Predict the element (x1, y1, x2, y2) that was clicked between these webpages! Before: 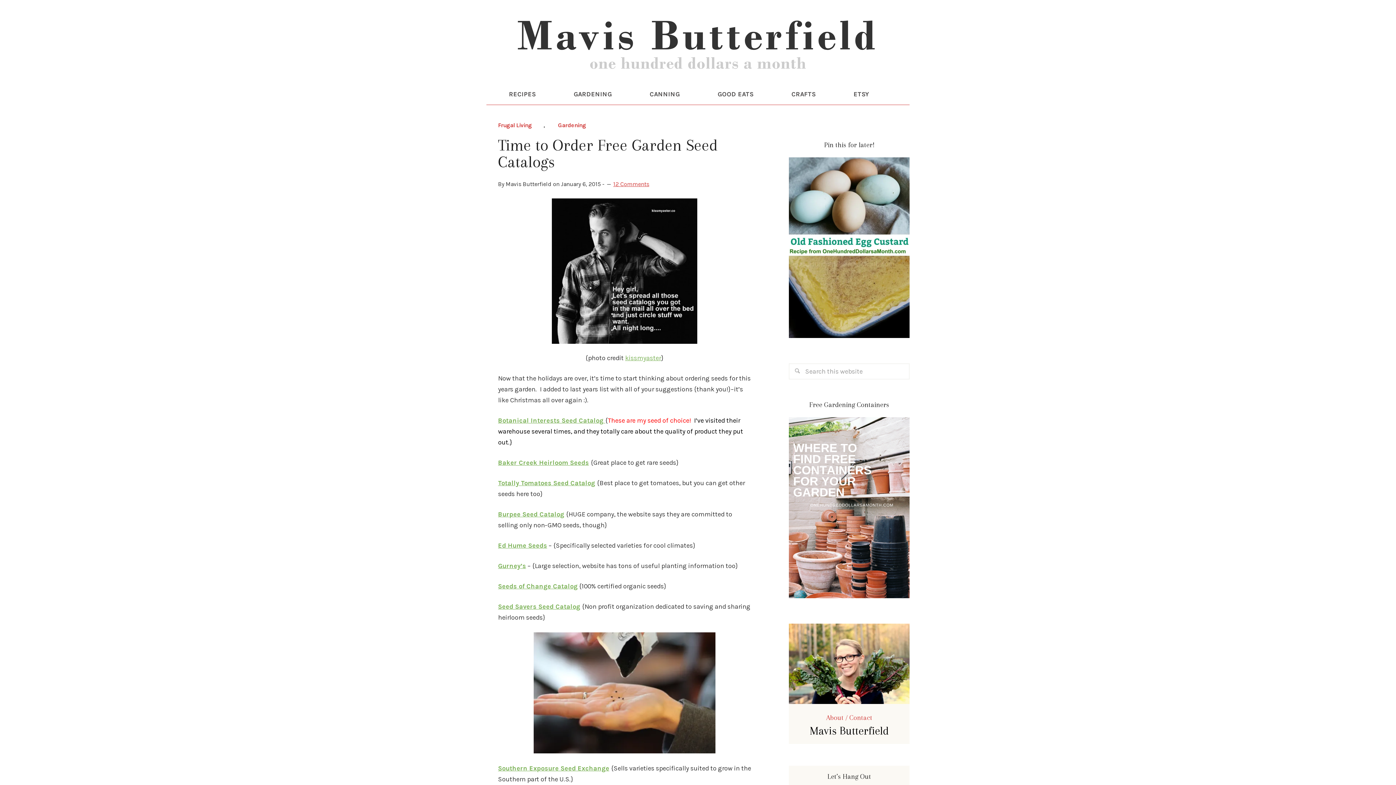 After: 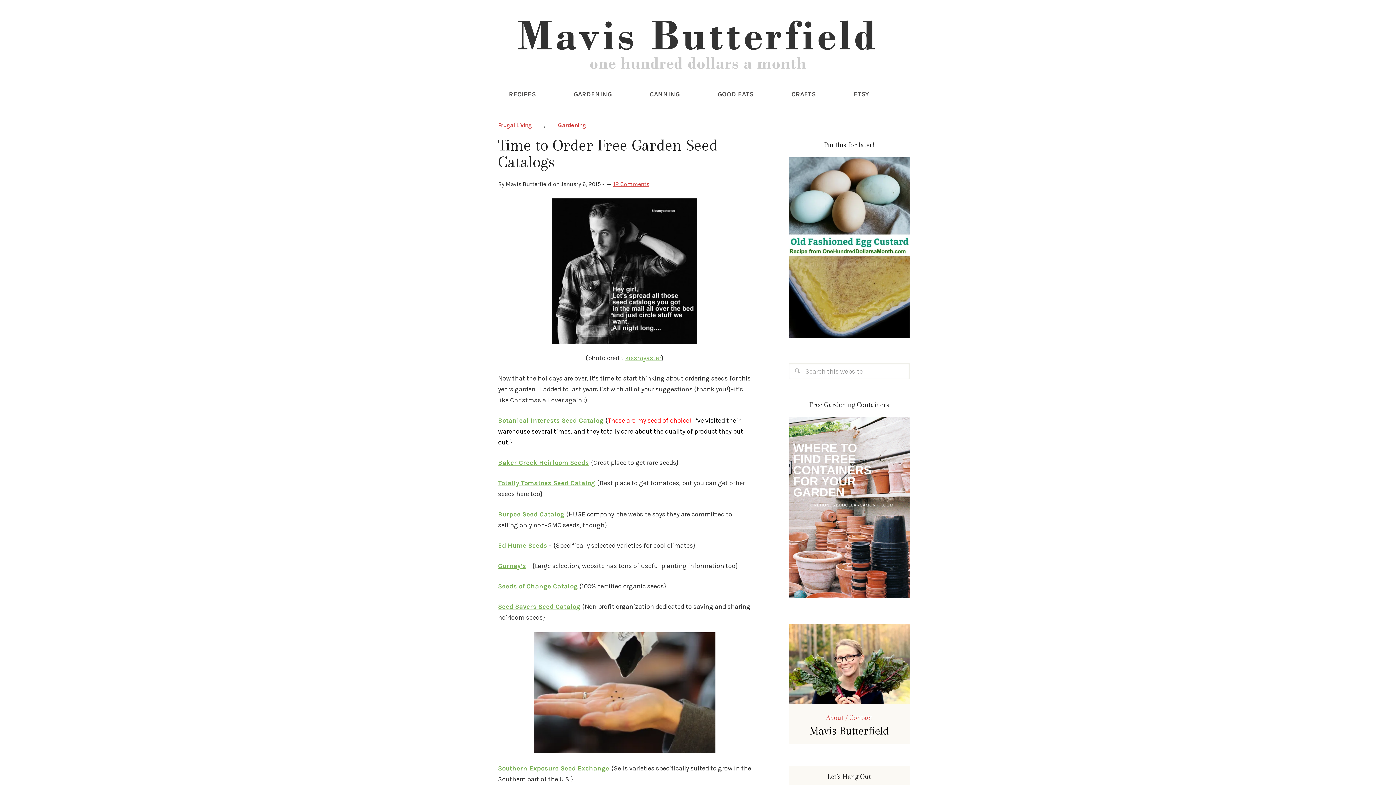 Action: bbox: (498, 541, 547, 549) label: Ed Hume Seeds